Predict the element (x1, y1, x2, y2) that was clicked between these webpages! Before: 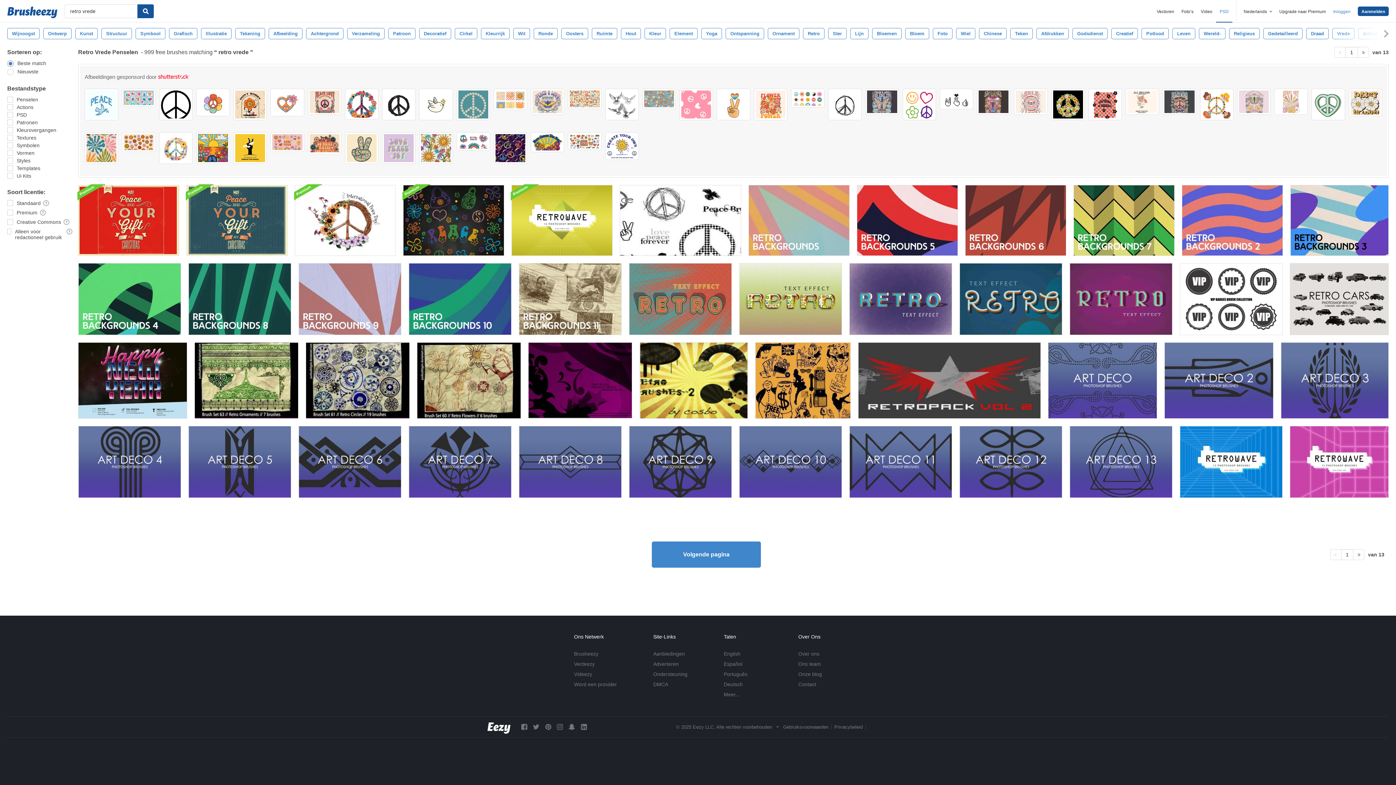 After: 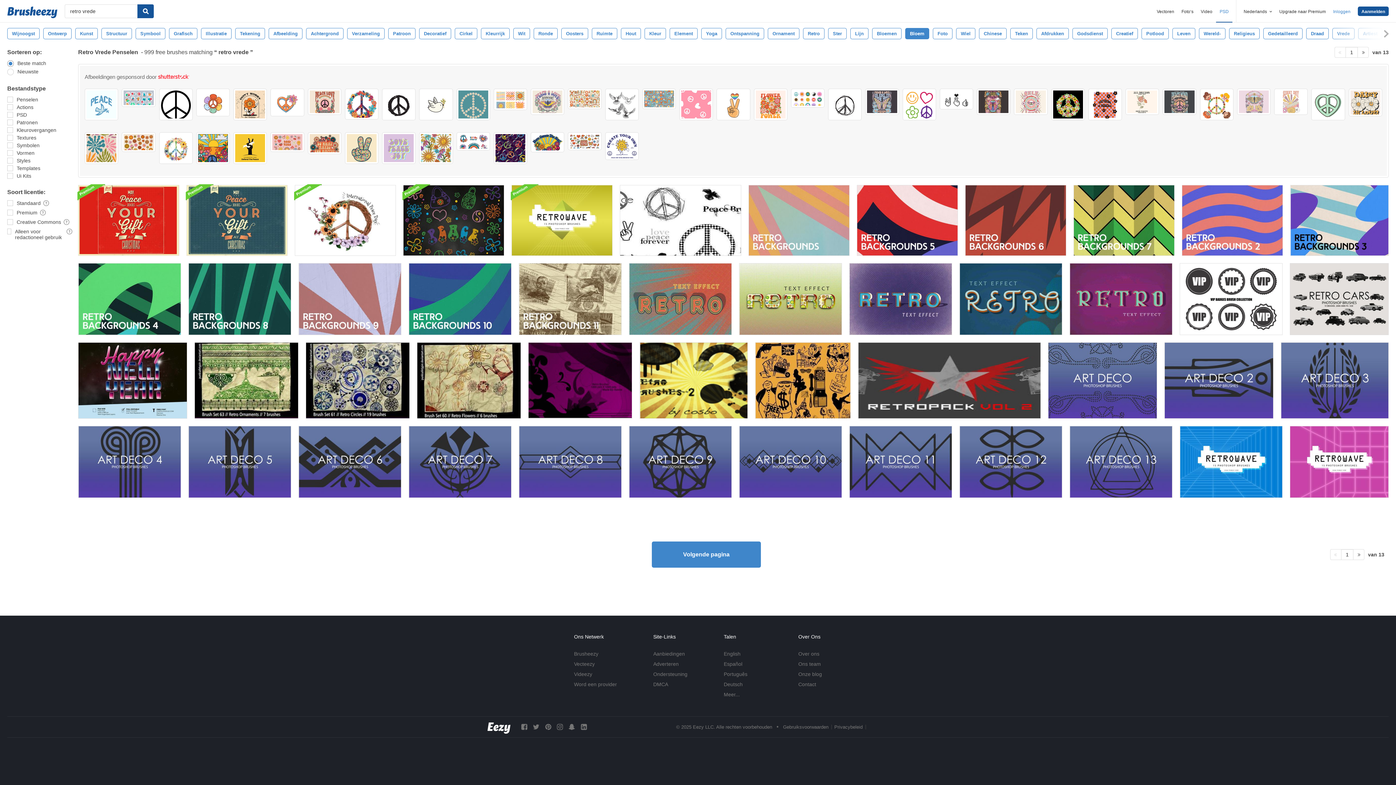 Action: label: Bloem bbox: (905, 28, 929, 39)